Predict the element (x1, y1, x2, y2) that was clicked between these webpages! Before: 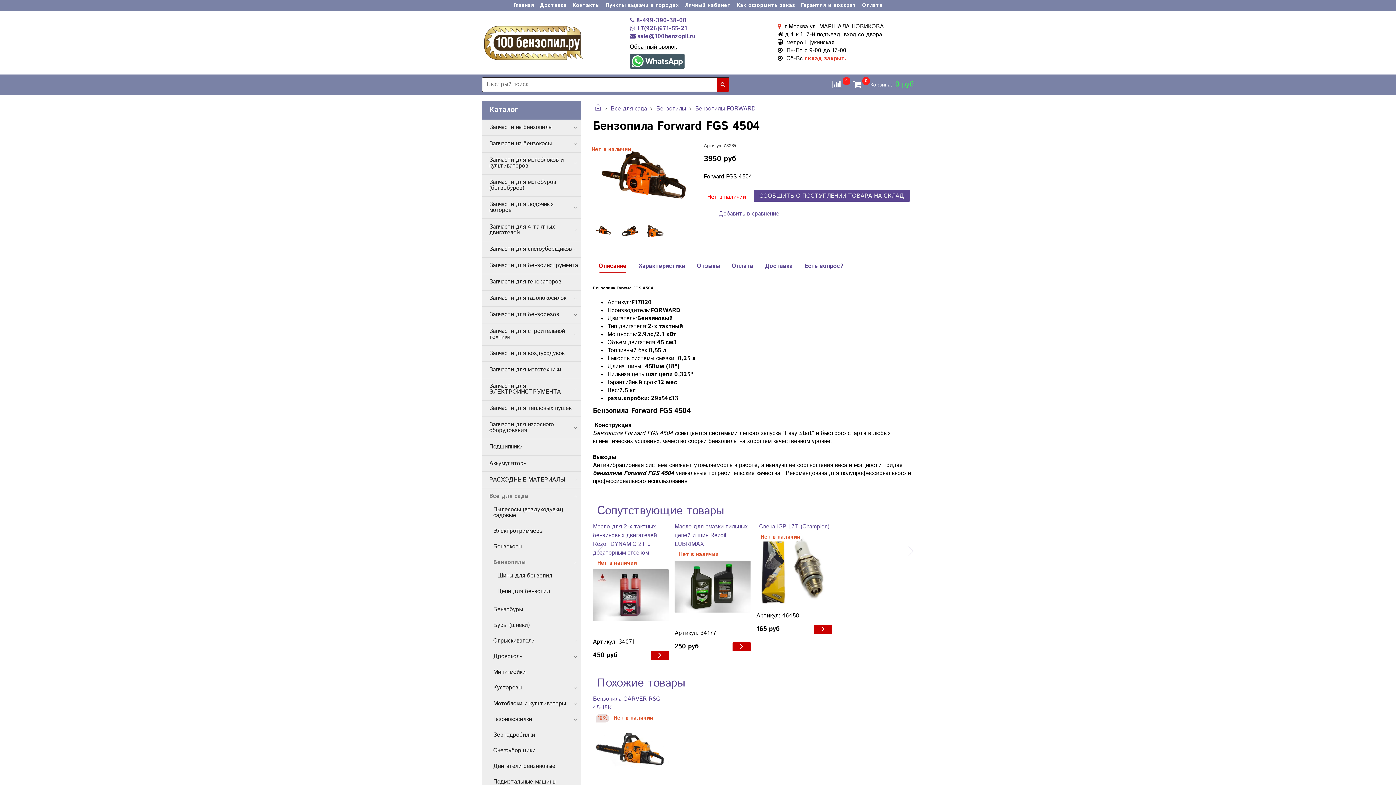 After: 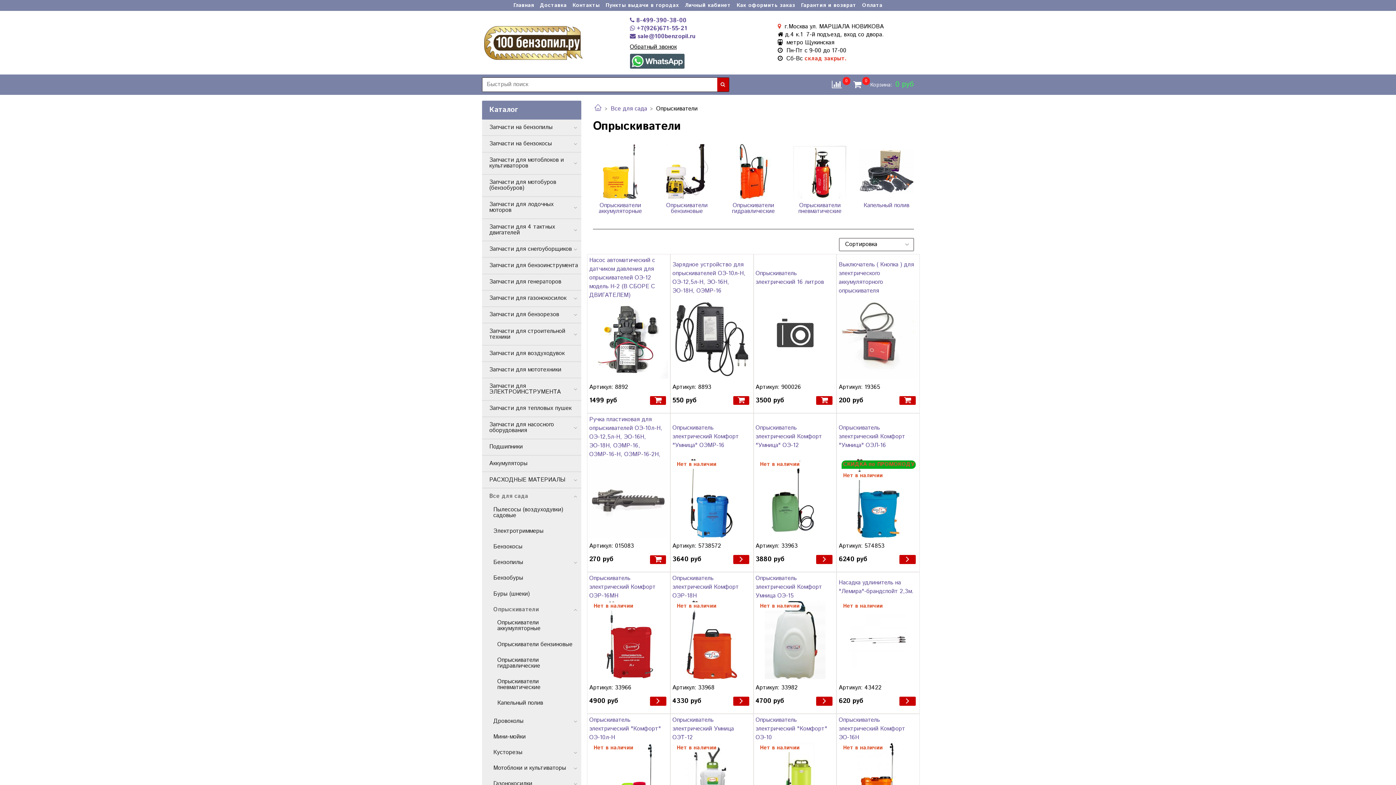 Action: bbox: (493, 635, 572, 646) label: Опрыскиватели